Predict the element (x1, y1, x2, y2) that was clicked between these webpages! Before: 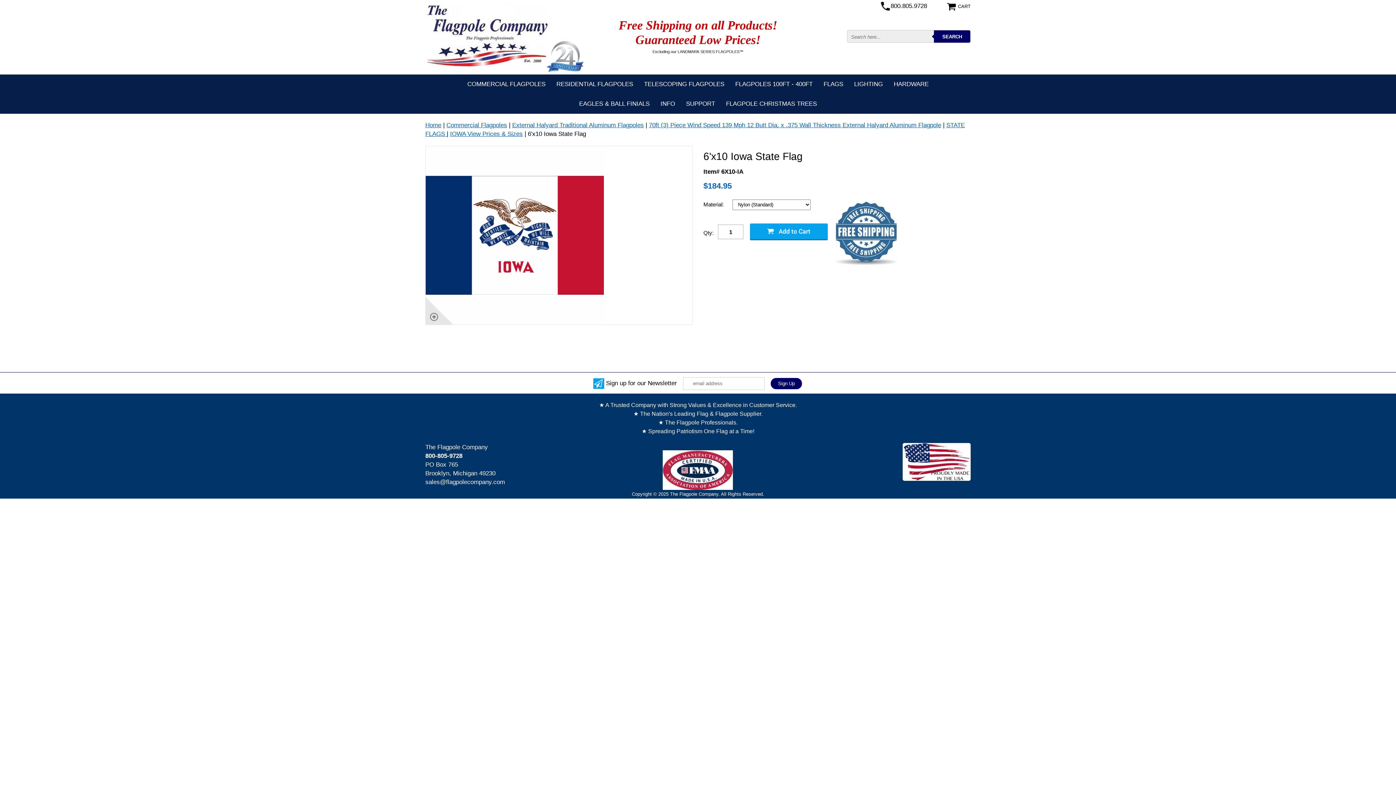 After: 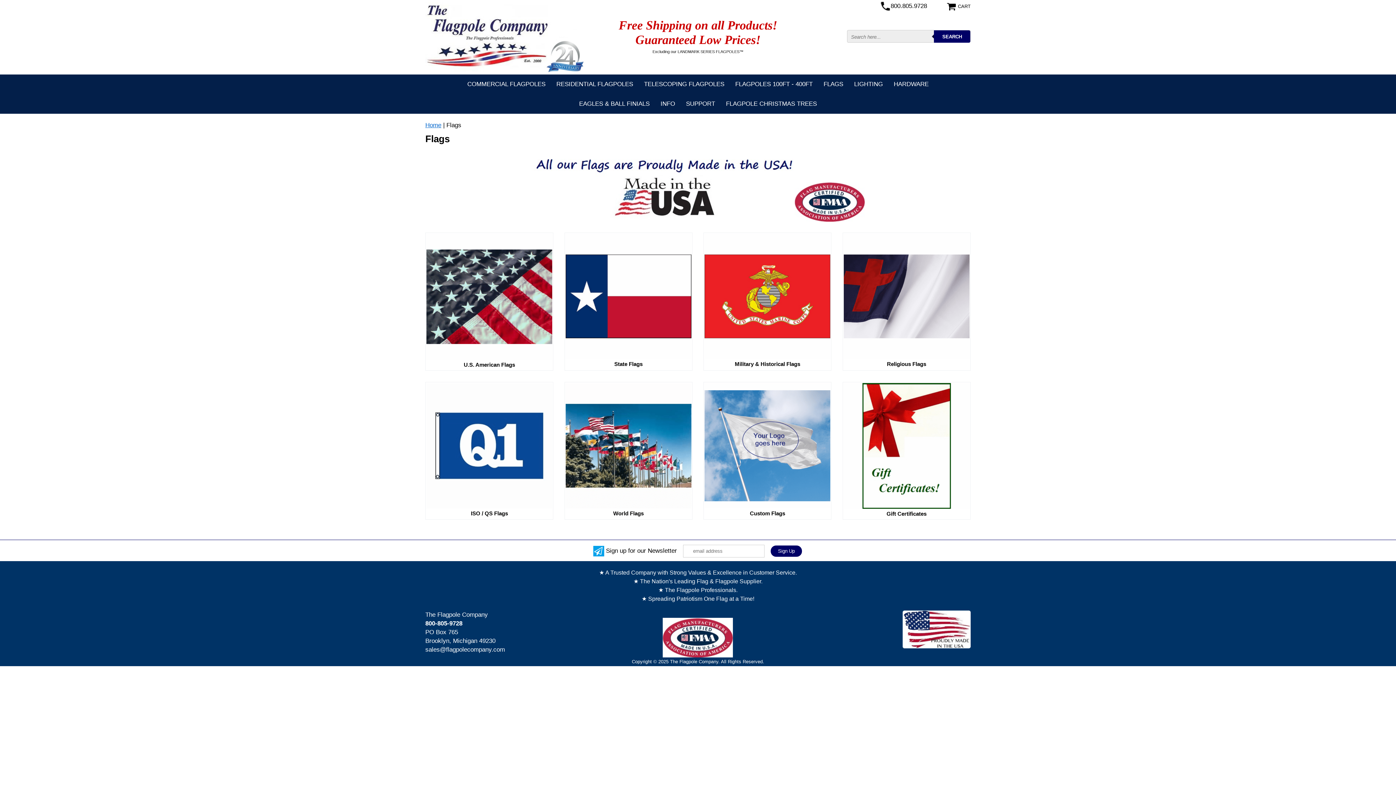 Action: label: FLAGS bbox: (818, 74, 848, 94)